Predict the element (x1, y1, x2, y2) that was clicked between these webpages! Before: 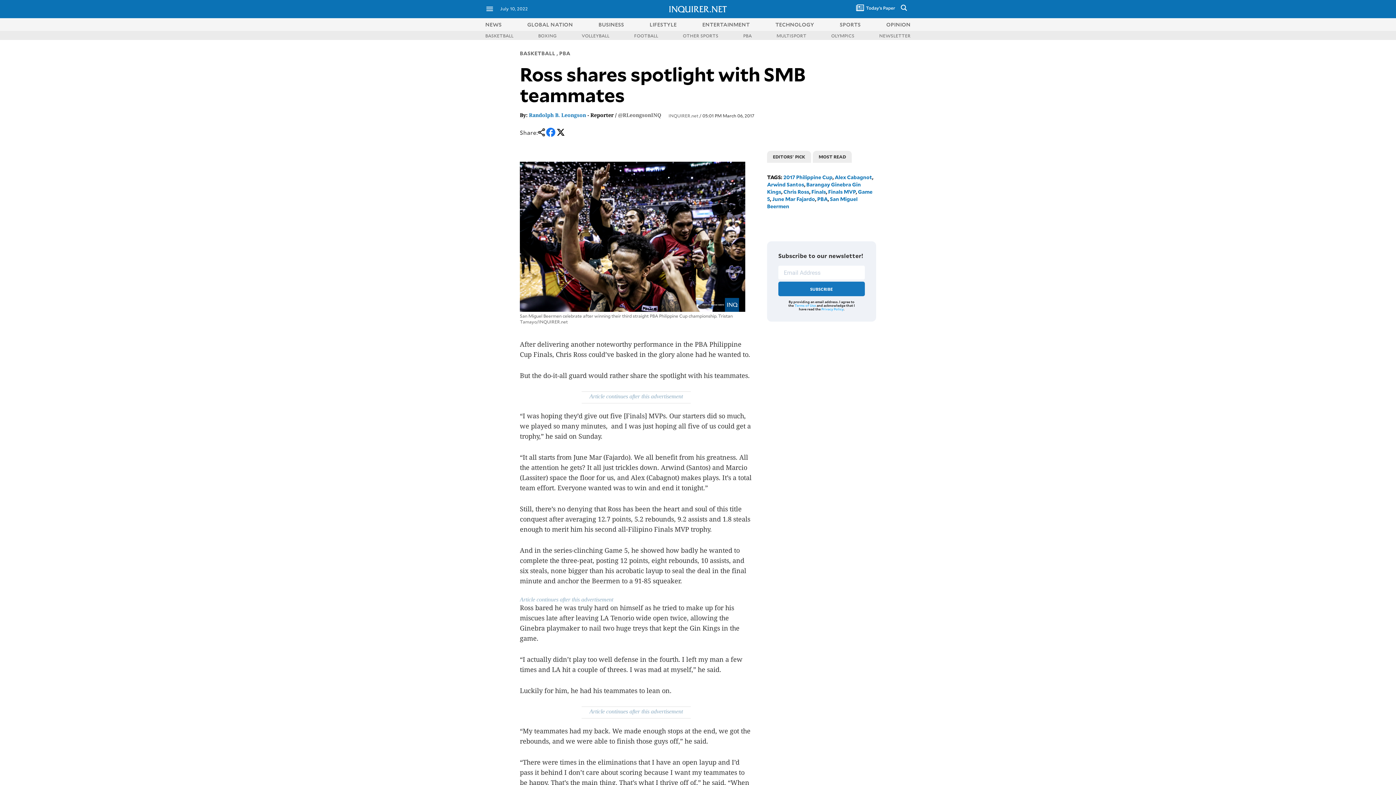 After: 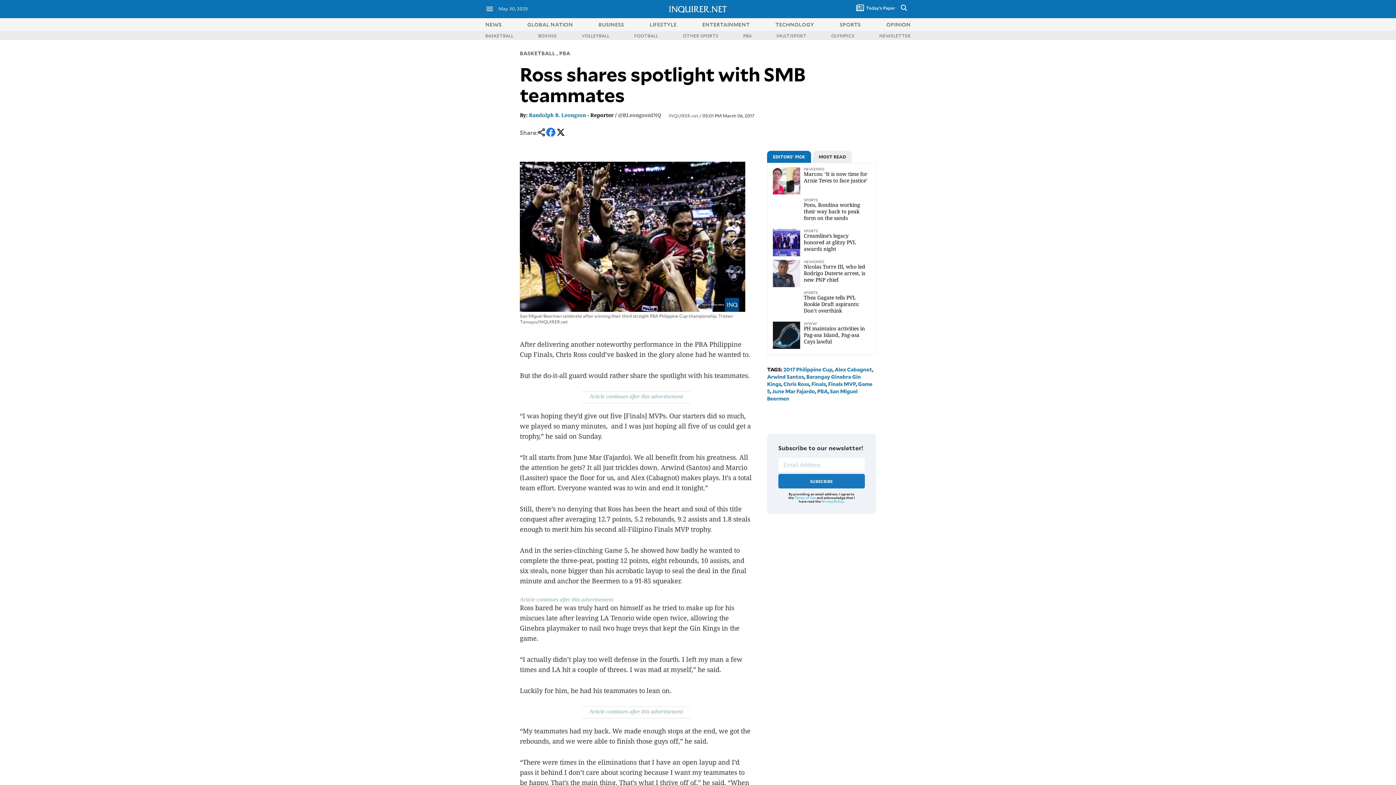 Action: bbox: (545, 133, 556, 140)